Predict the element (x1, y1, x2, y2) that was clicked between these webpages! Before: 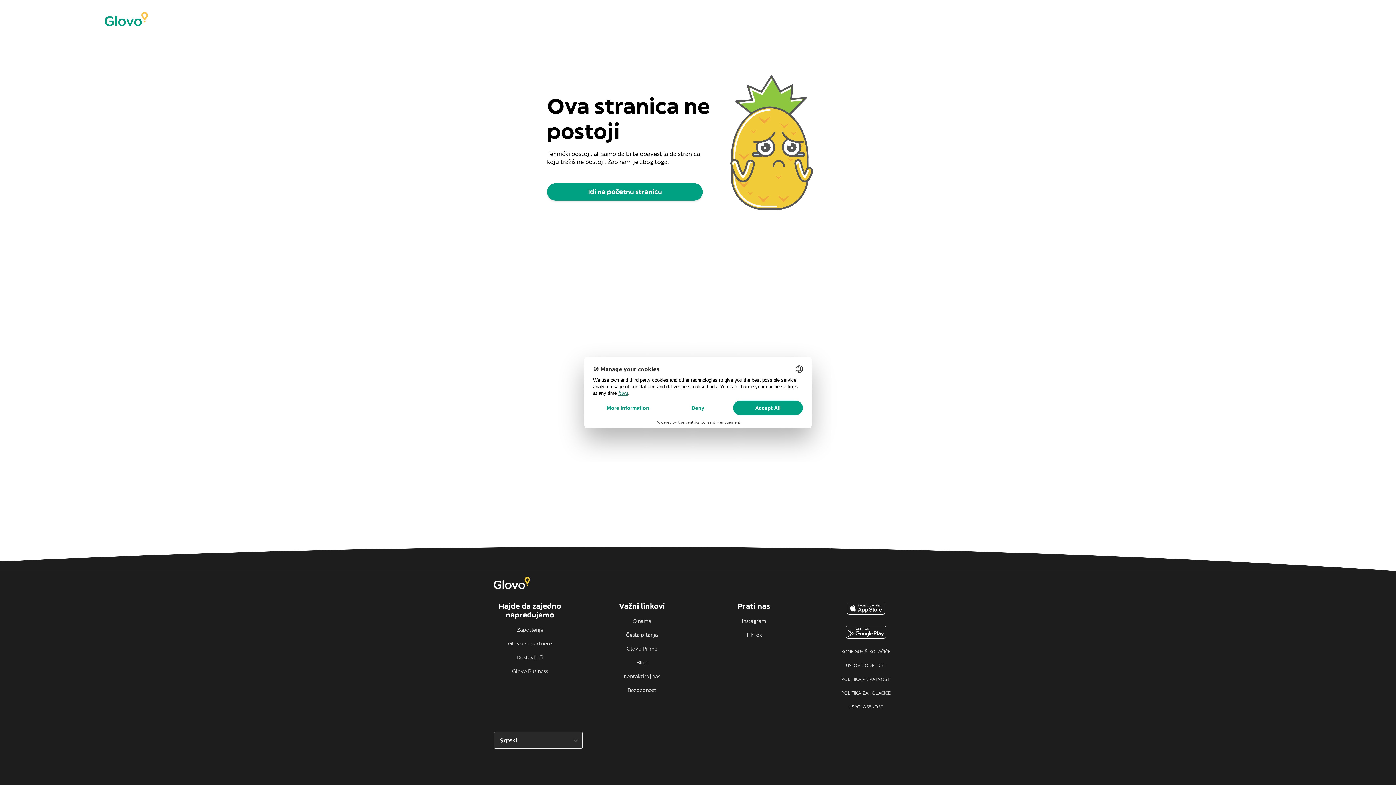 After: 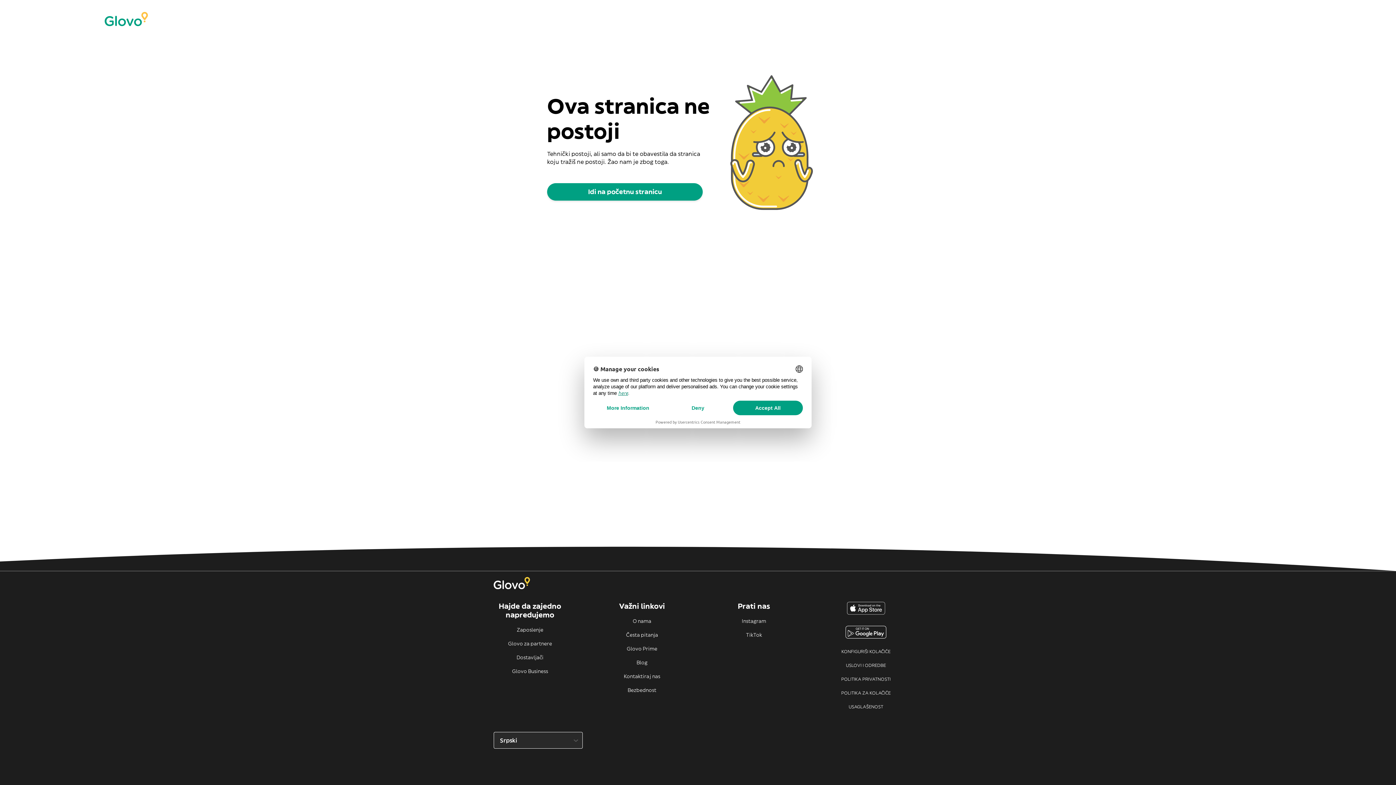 Action: bbox: (829, 602, 902, 617)